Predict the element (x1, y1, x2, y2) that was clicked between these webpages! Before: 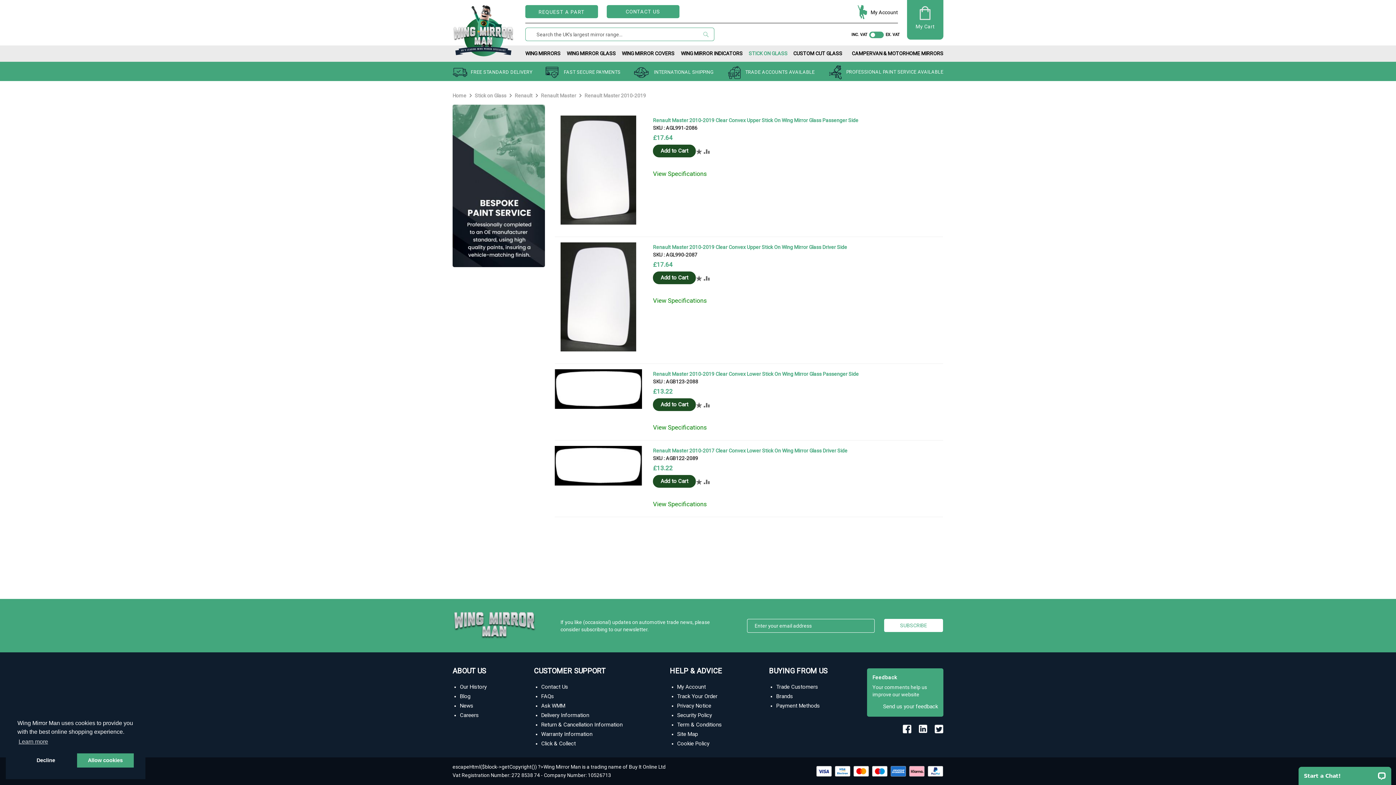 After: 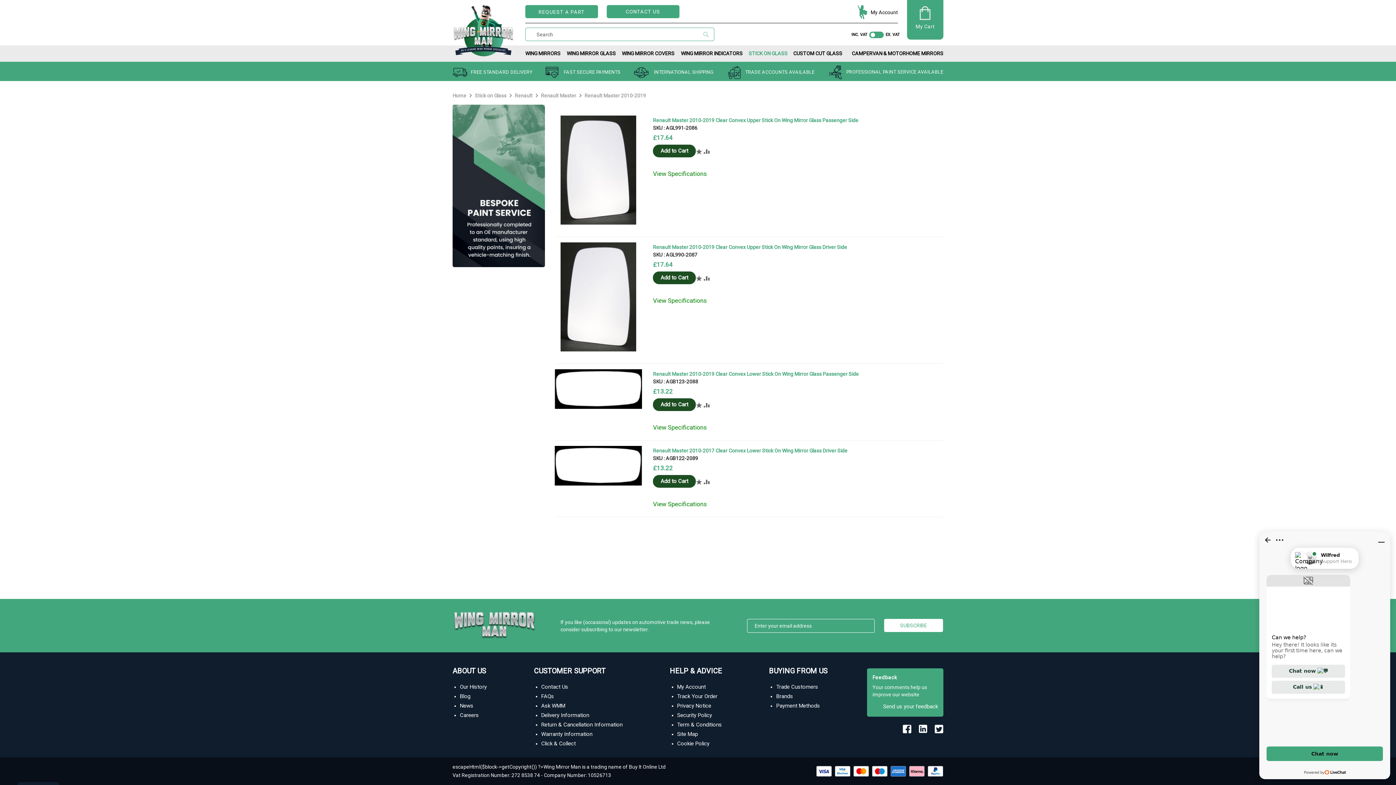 Action: label: allow cookies bbox: (76, 753, 133, 768)